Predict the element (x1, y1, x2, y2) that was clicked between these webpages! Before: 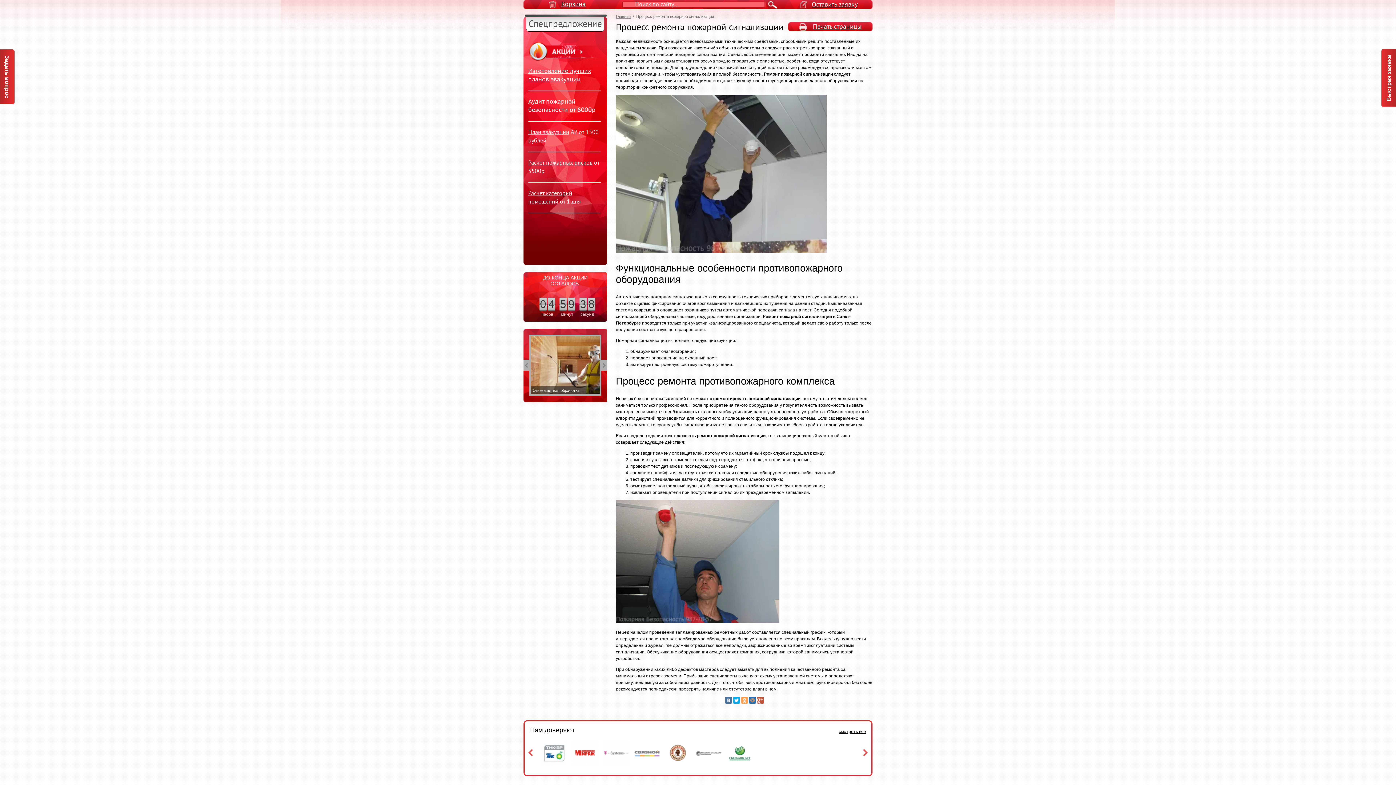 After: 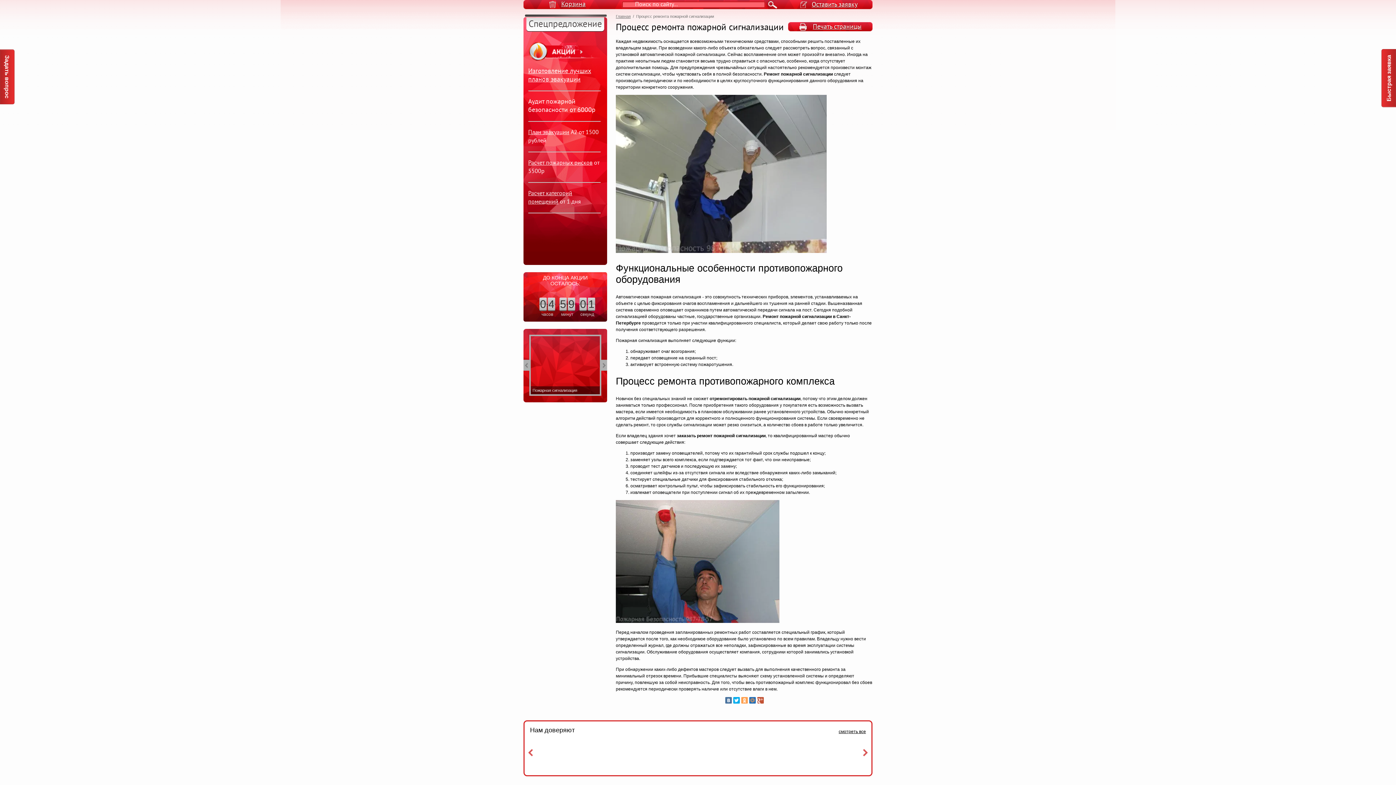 Action: bbox: (601, 360, 607, 370)